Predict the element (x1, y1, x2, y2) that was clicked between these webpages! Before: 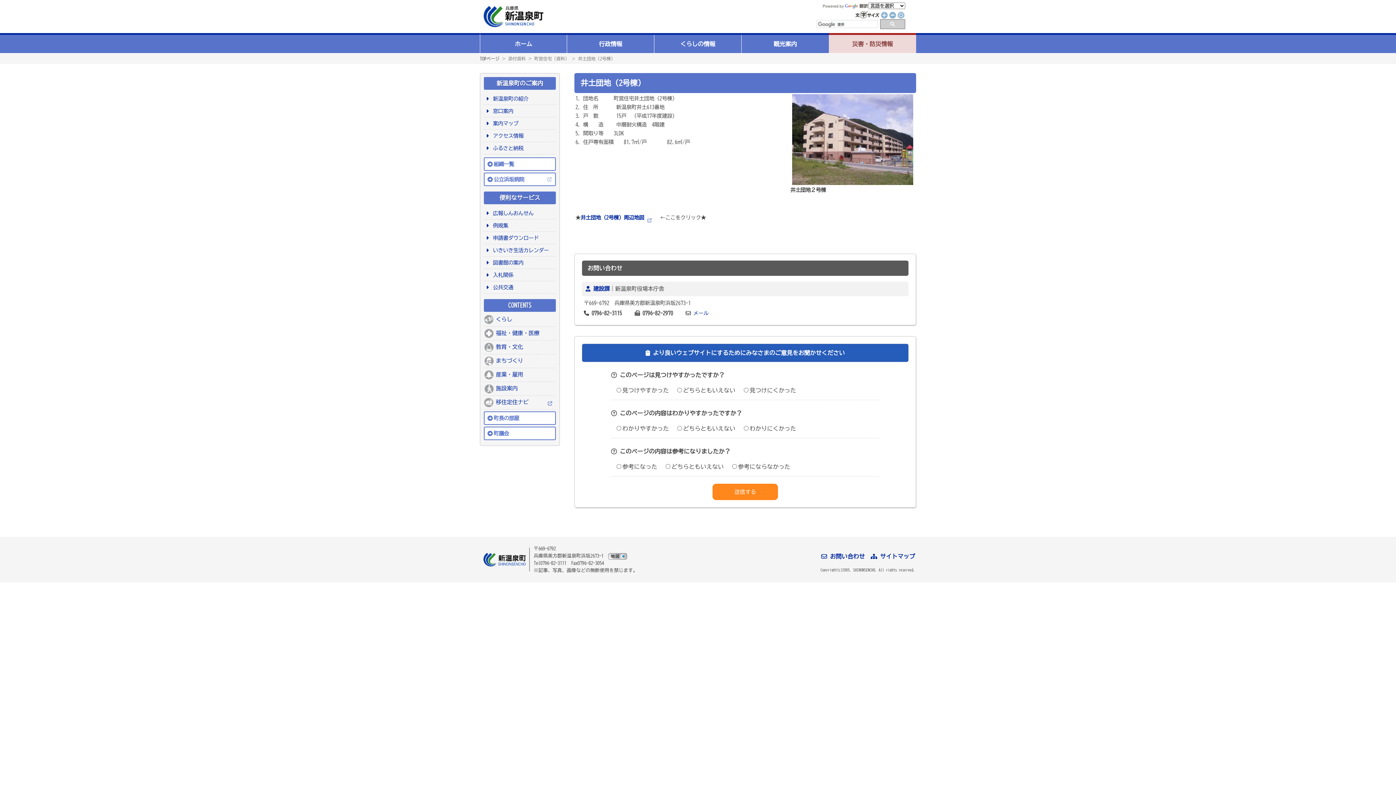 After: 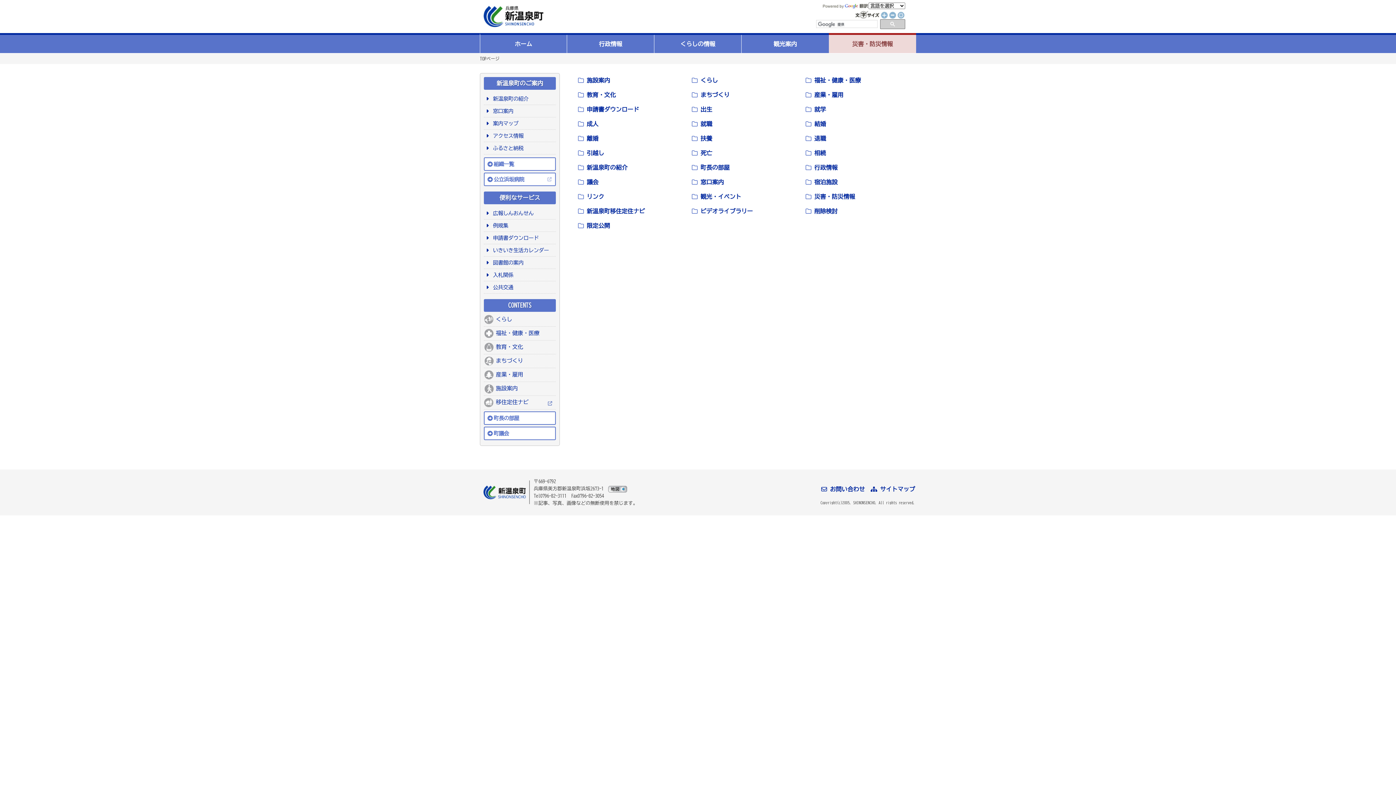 Action: bbox: (870, 553, 915, 559) label:  サイトマップ